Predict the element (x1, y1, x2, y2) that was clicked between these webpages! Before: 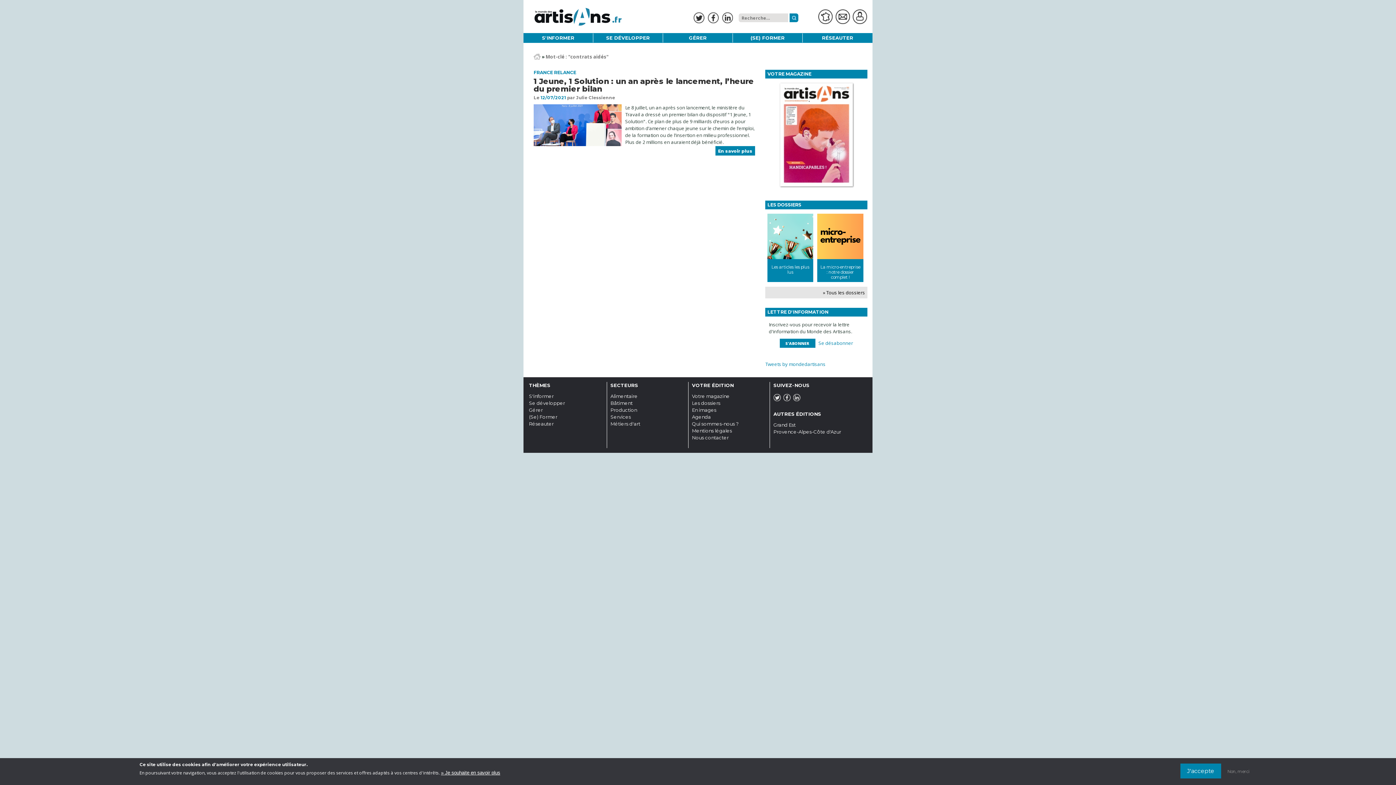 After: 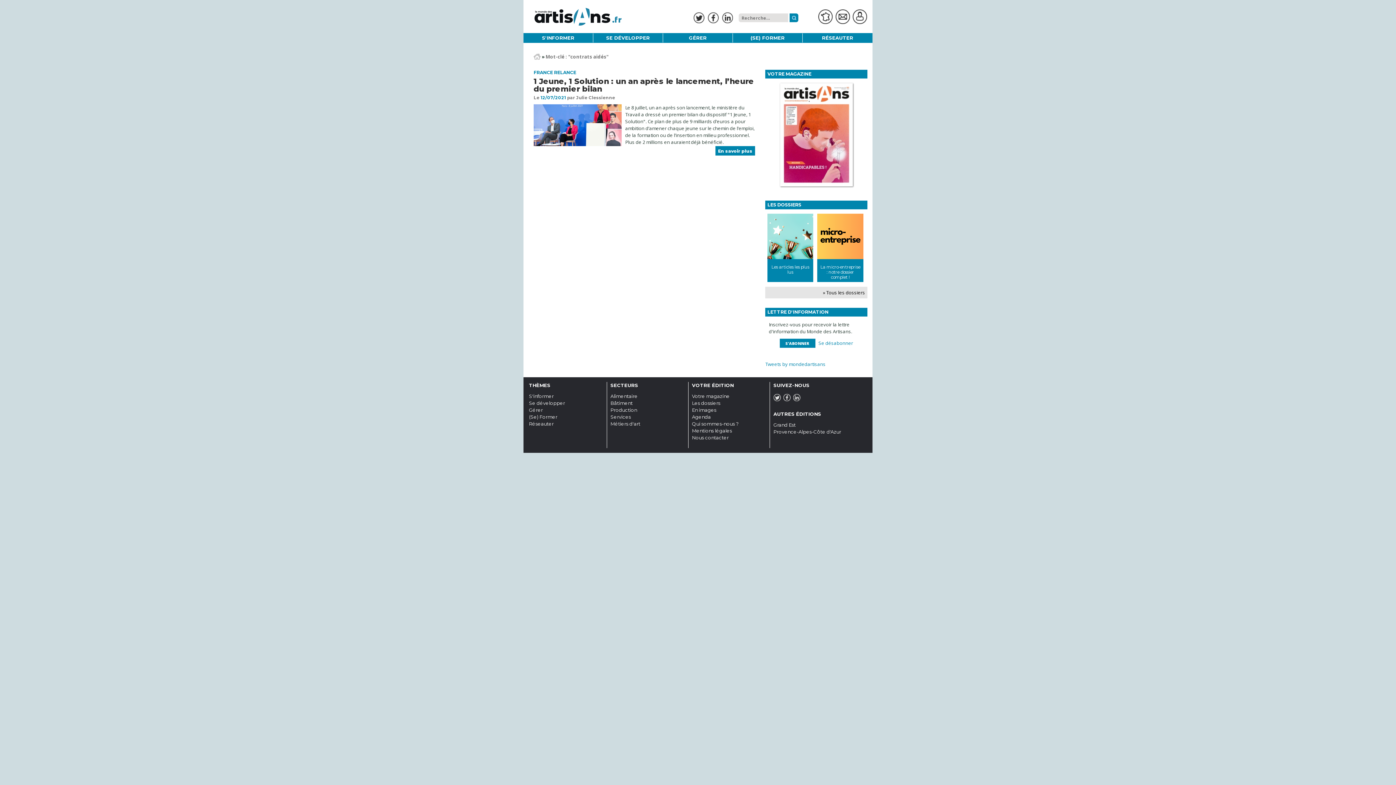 Action: label: Non, merci bbox: (1222, 766, 1254, 775)